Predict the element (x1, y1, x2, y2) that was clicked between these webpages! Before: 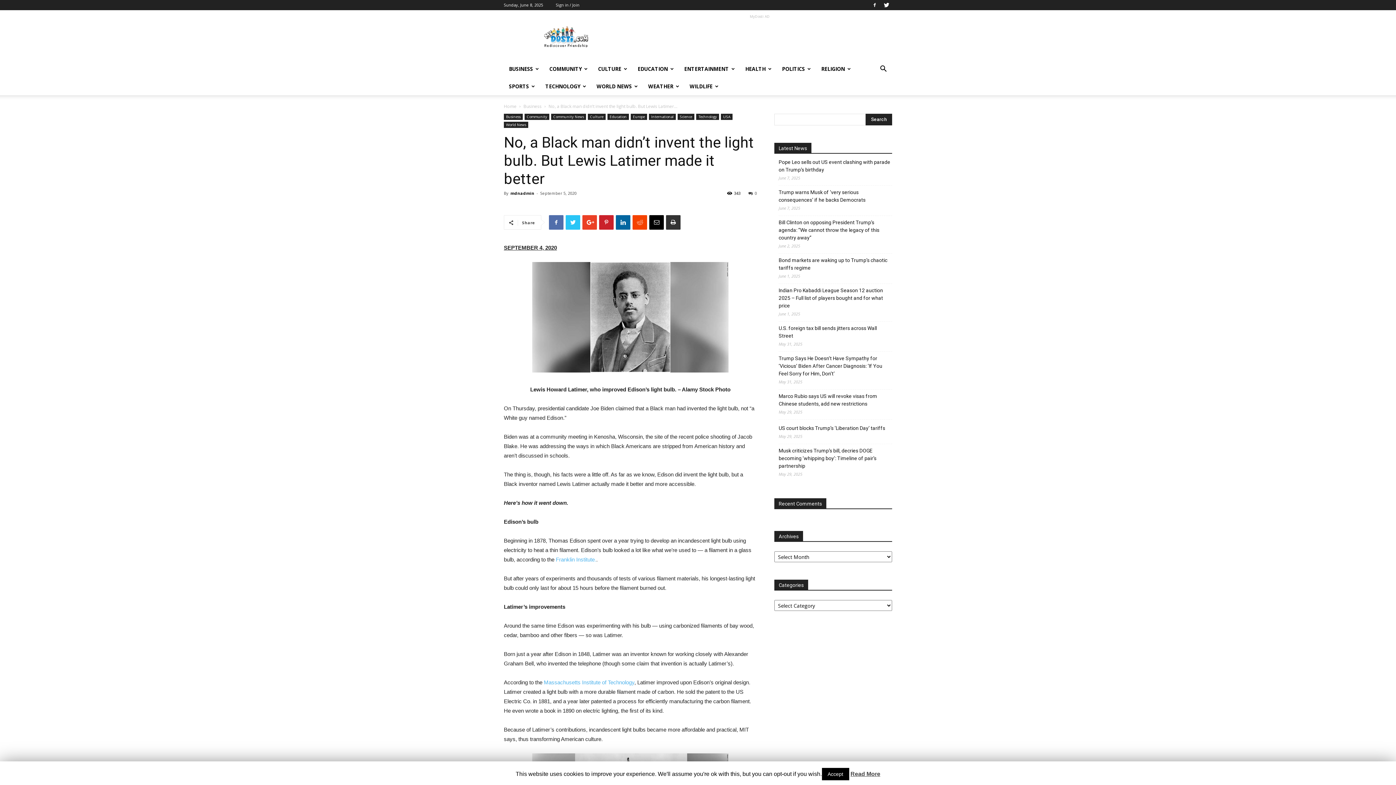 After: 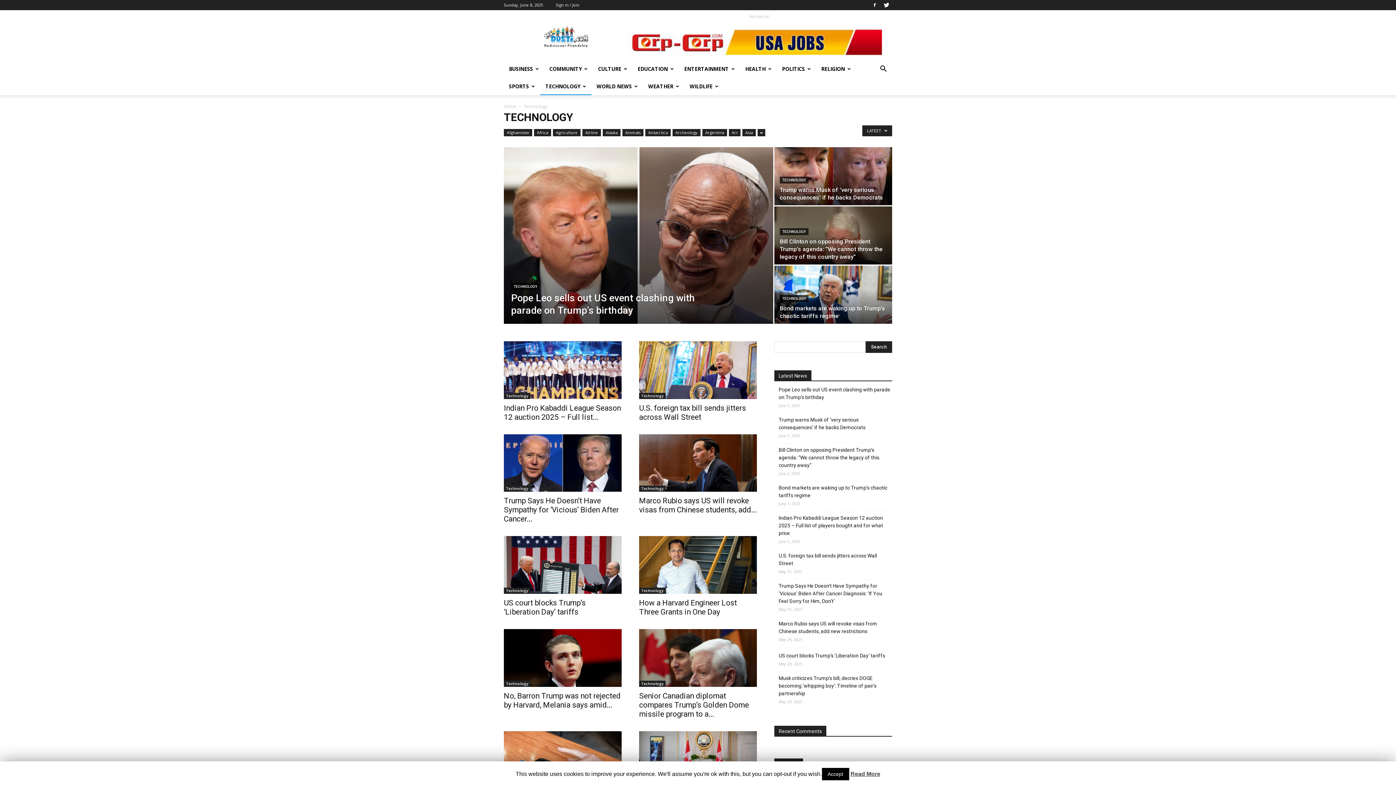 Action: label: TECHNOLOGY bbox: (540, 77, 591, 95)